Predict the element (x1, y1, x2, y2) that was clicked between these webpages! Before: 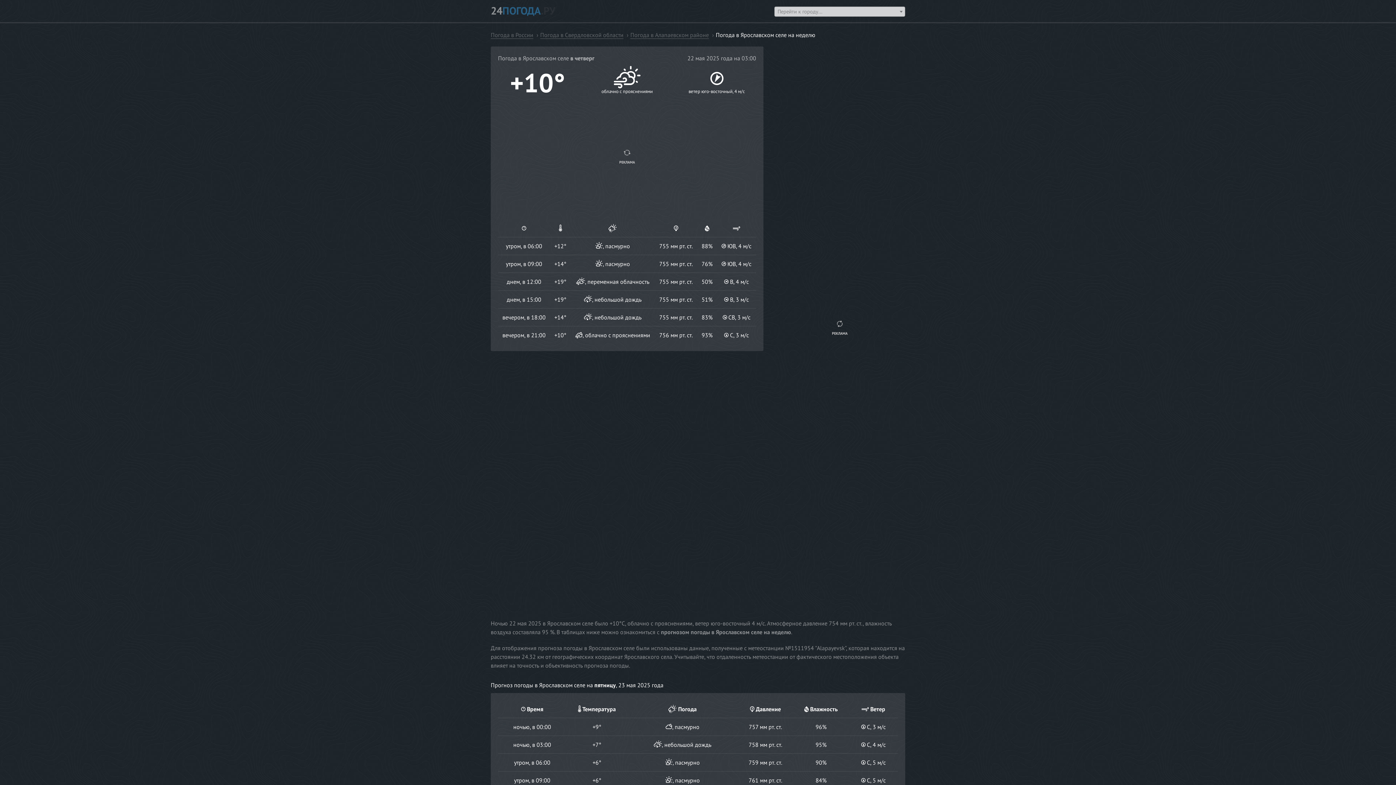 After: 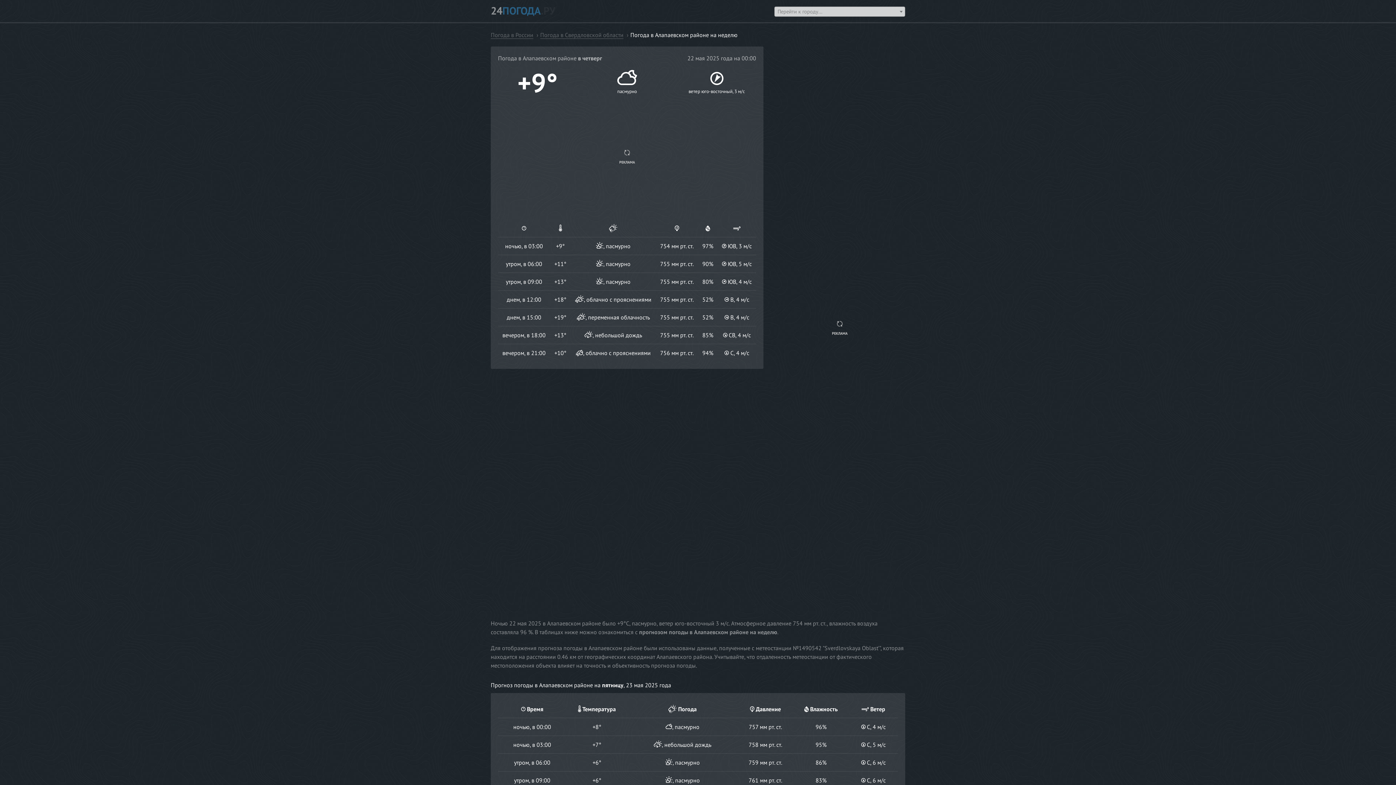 Action: bbox: (630, 31, 709, 38) label: Погода в Алапаевском районе